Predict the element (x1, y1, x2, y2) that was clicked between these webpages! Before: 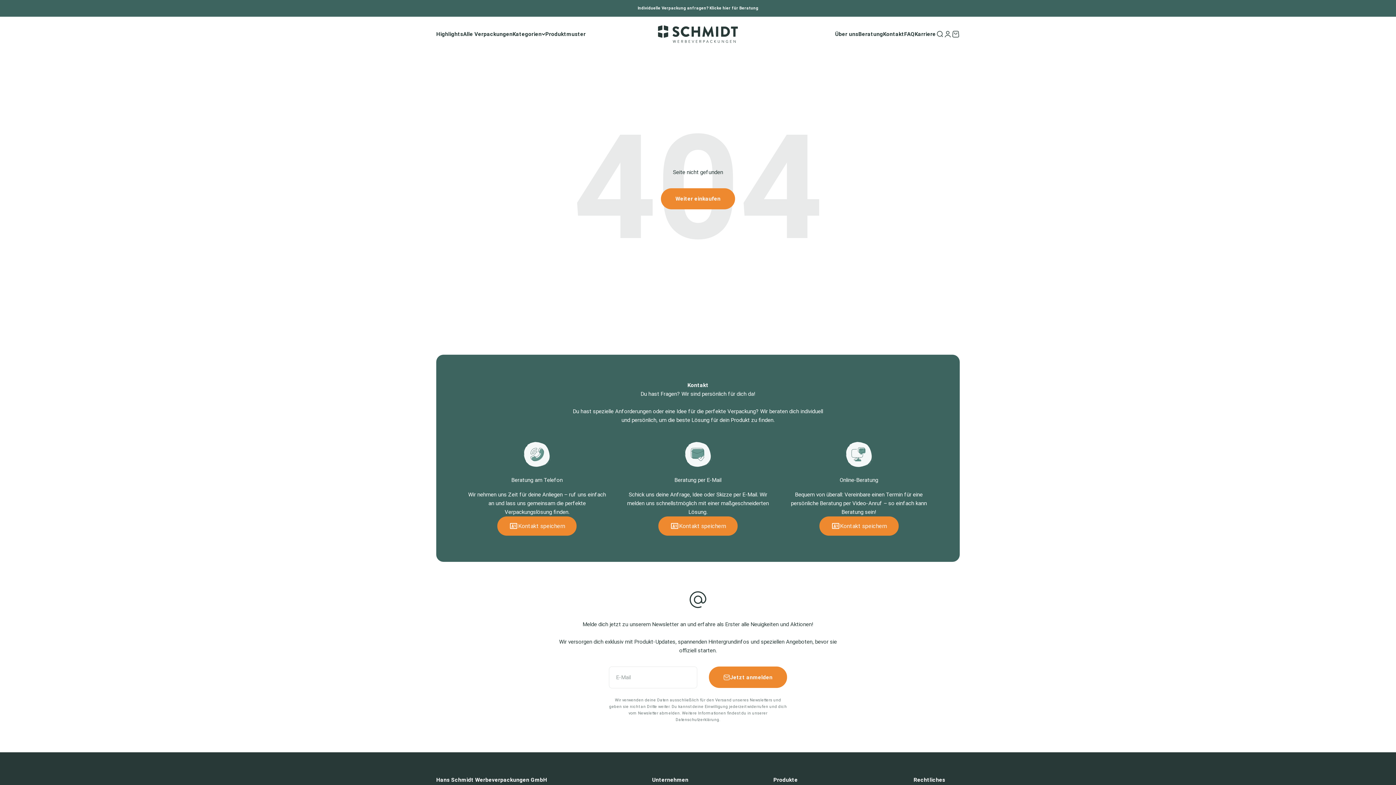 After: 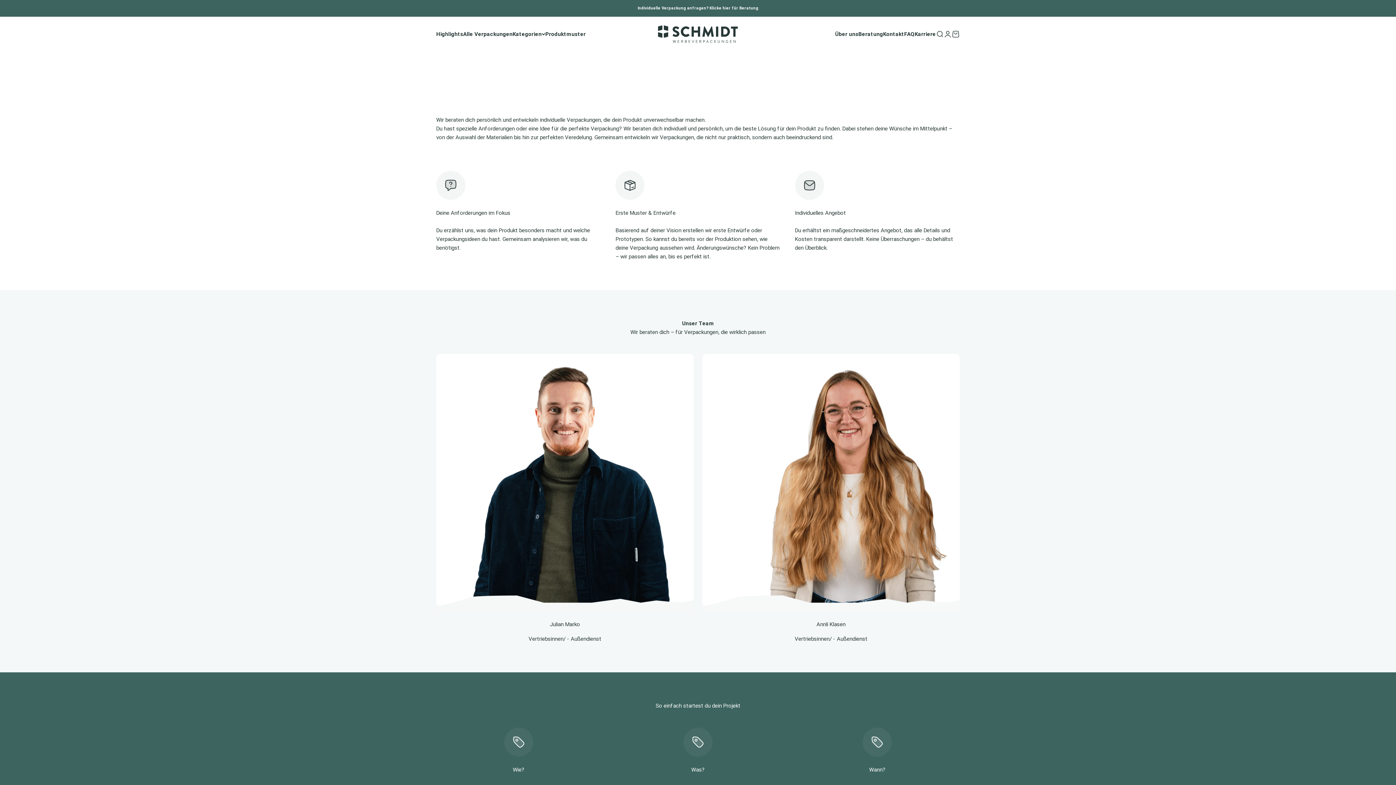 Action: bbox: (637, 5, 758, 10) label: Individuelle Verpackung anfragen? Klicke hier für Beratung